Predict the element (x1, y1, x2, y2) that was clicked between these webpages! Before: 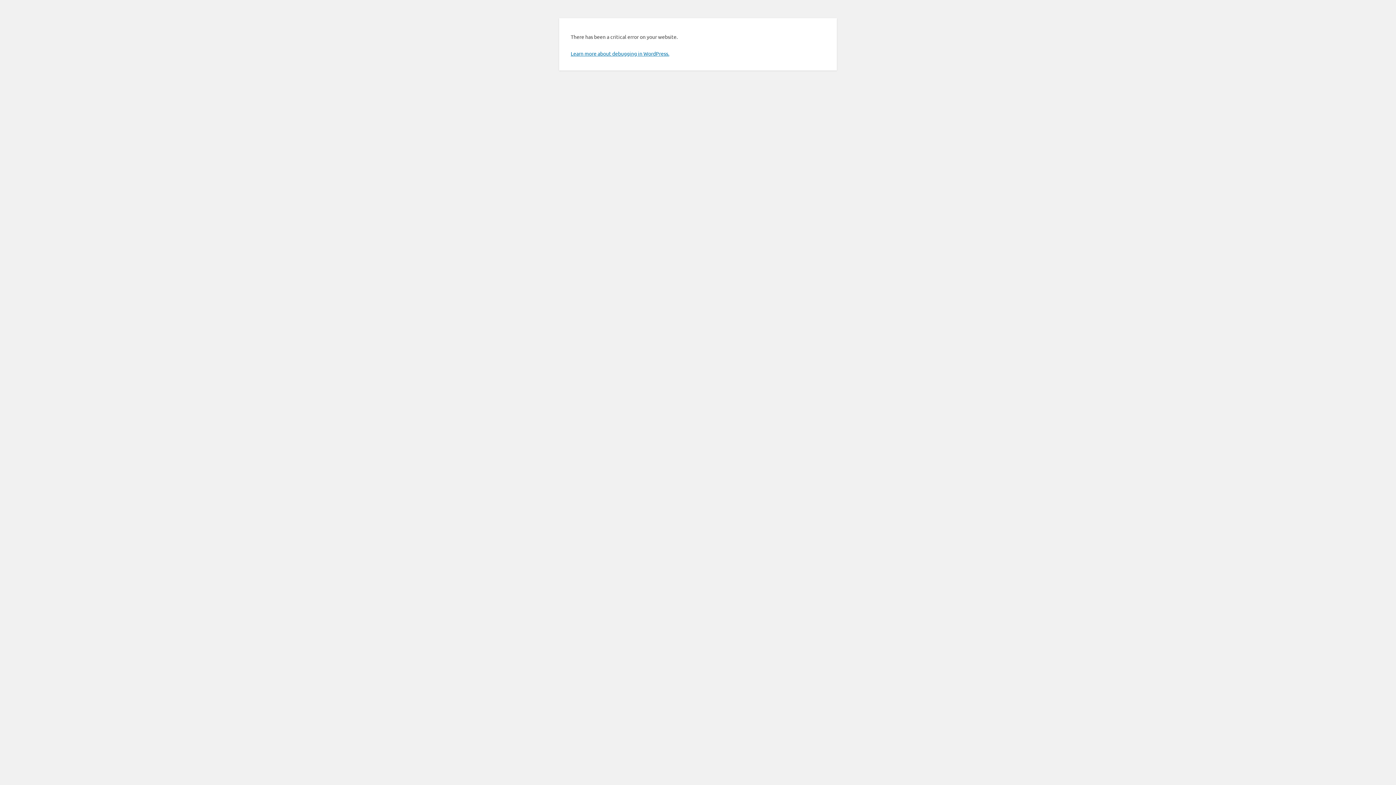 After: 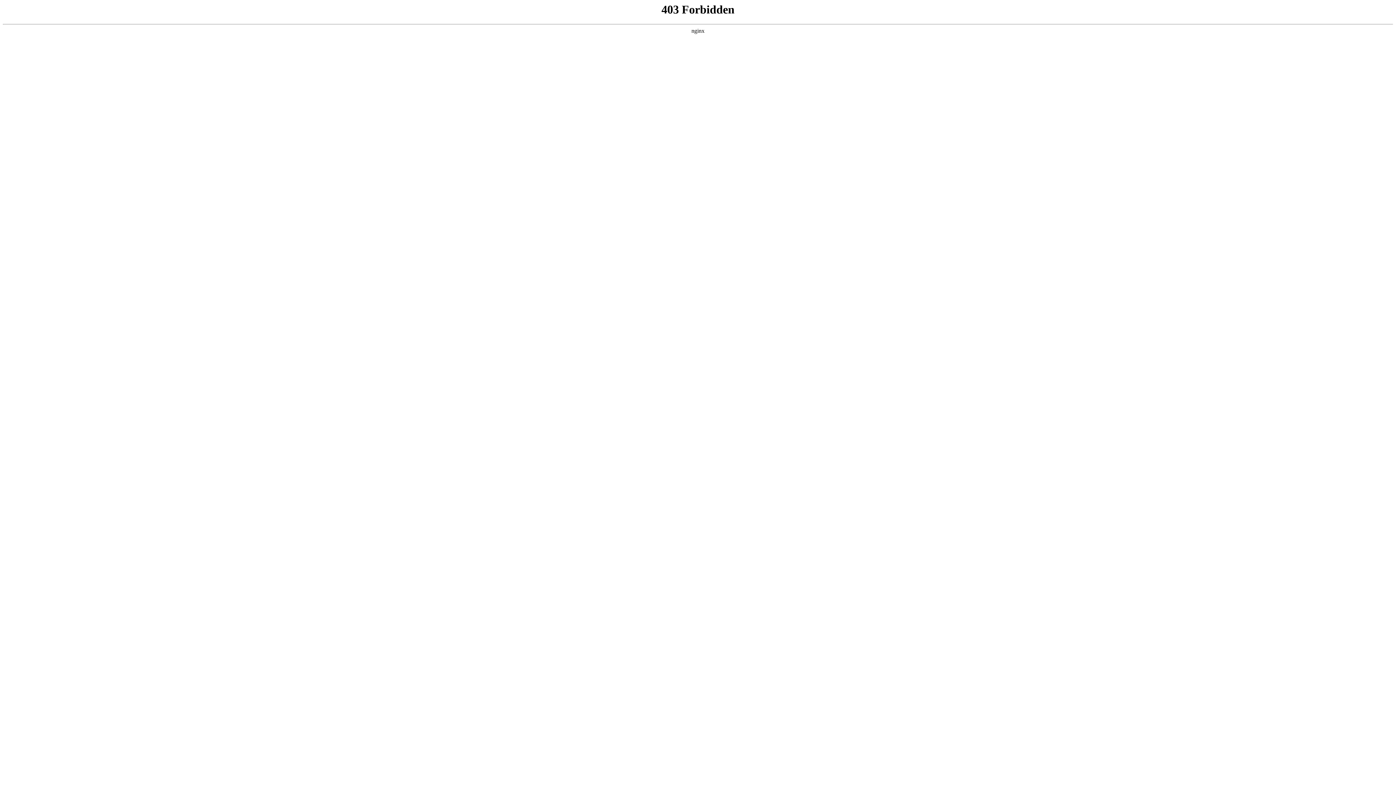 Action: bbox: (570, 50, 669, 56) label: Learn more about debugging in WordPress.